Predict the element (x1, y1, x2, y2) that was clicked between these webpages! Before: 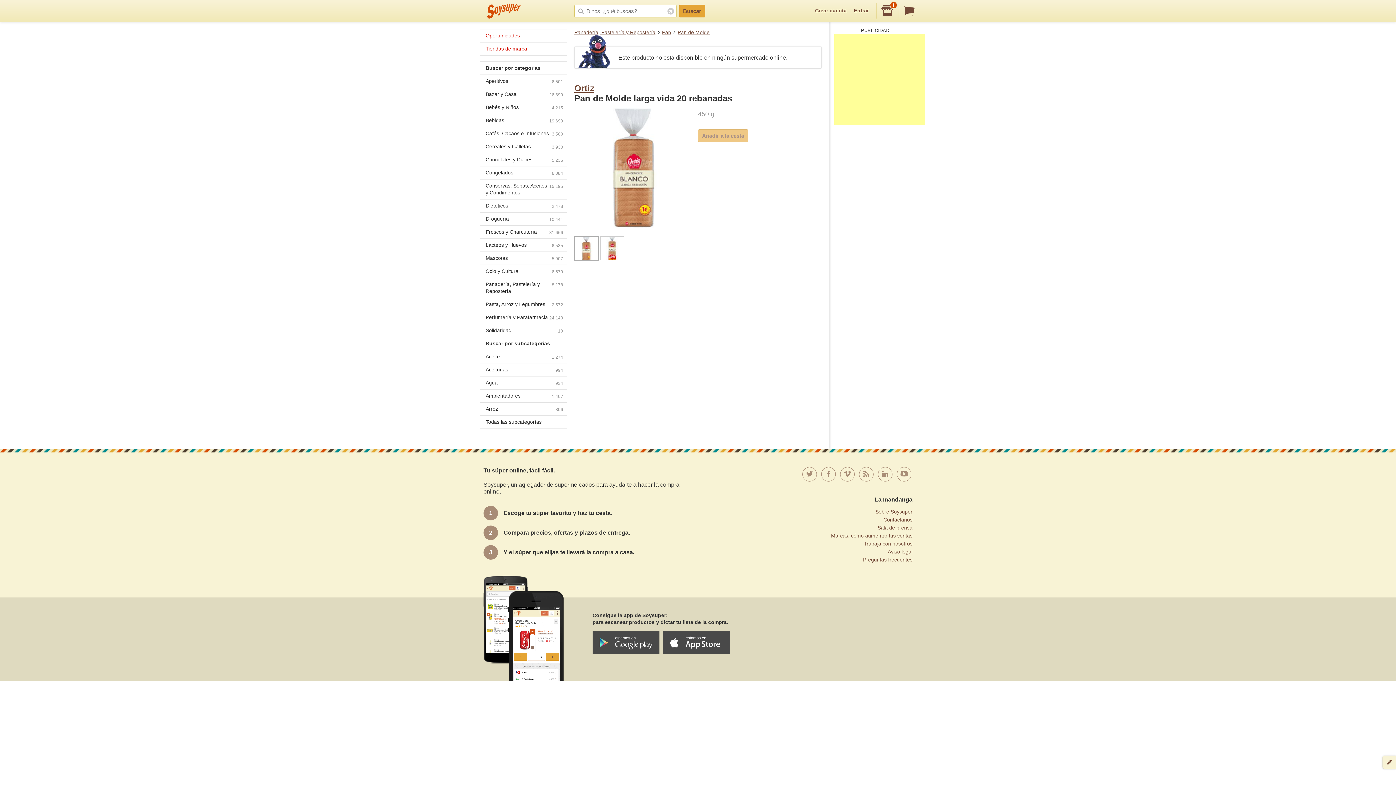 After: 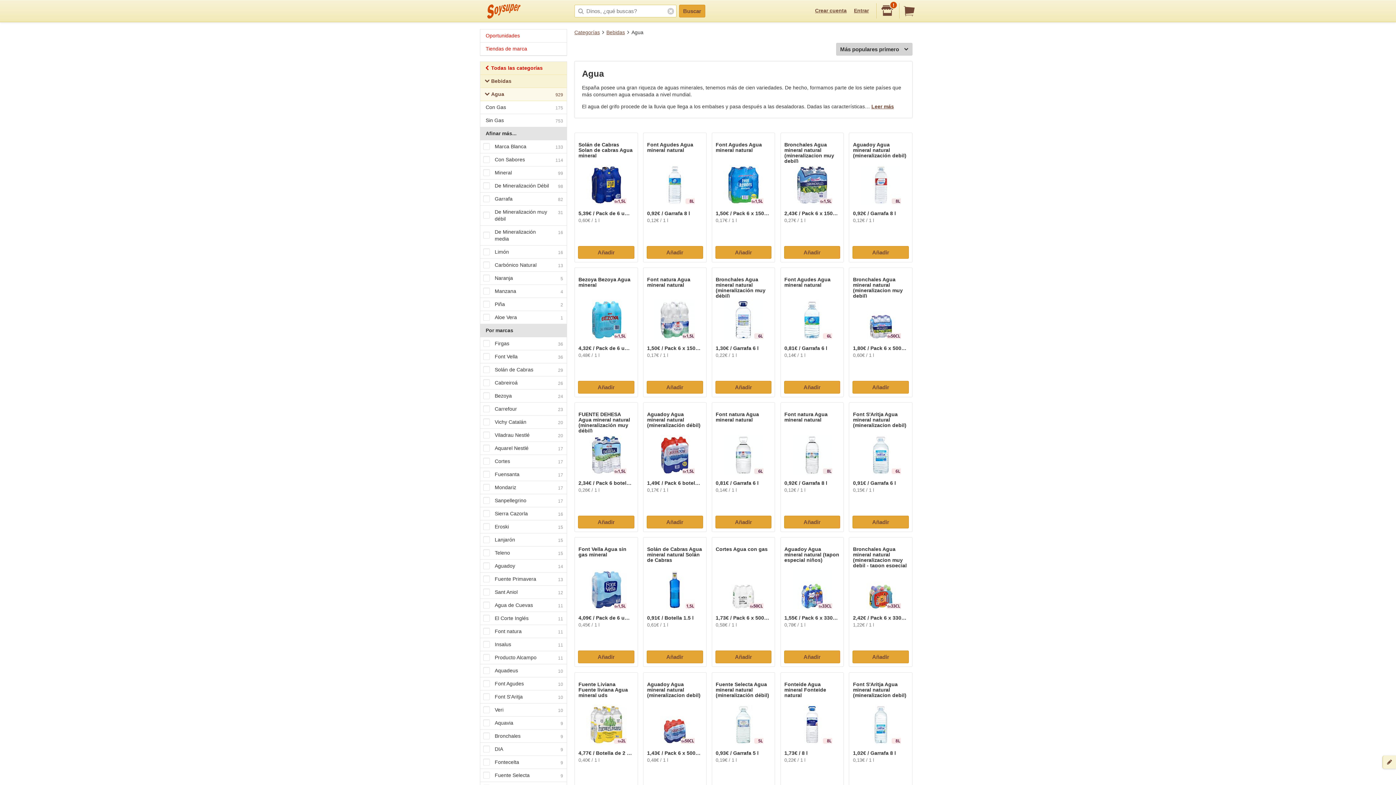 Action: bbox: (480, 376, 566, 389) label: Agua
934